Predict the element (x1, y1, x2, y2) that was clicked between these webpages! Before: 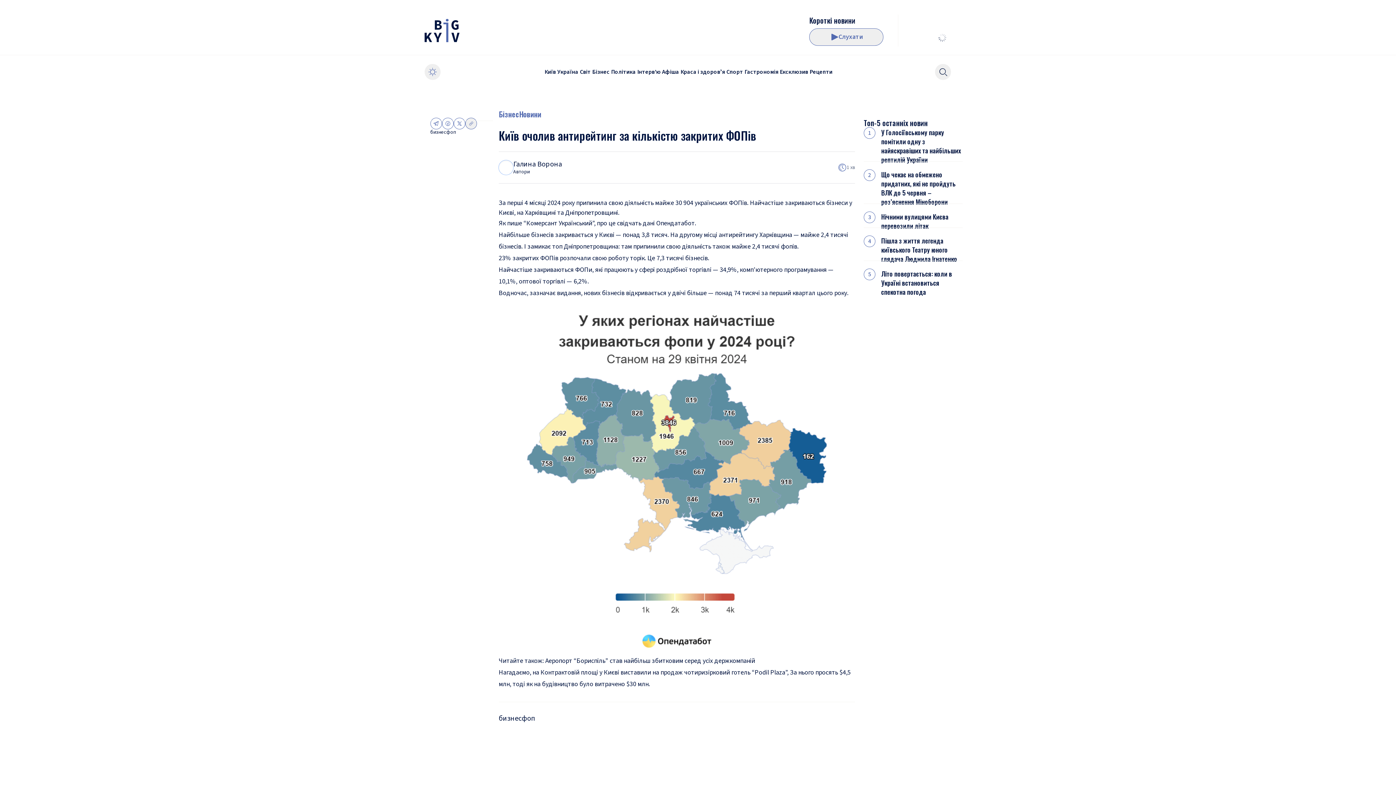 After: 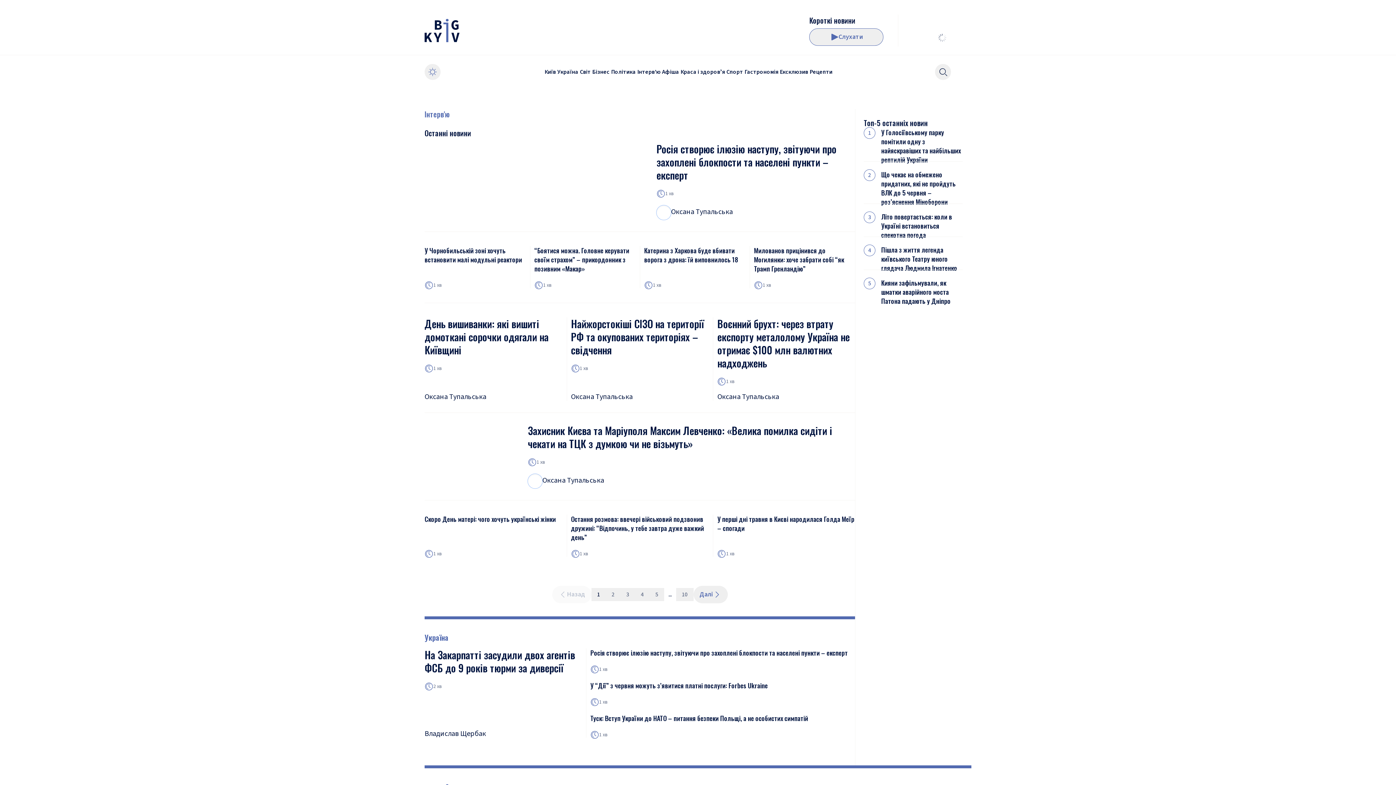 Action: label: Інтерв'ю bbox: (636, 68, 661, 75)